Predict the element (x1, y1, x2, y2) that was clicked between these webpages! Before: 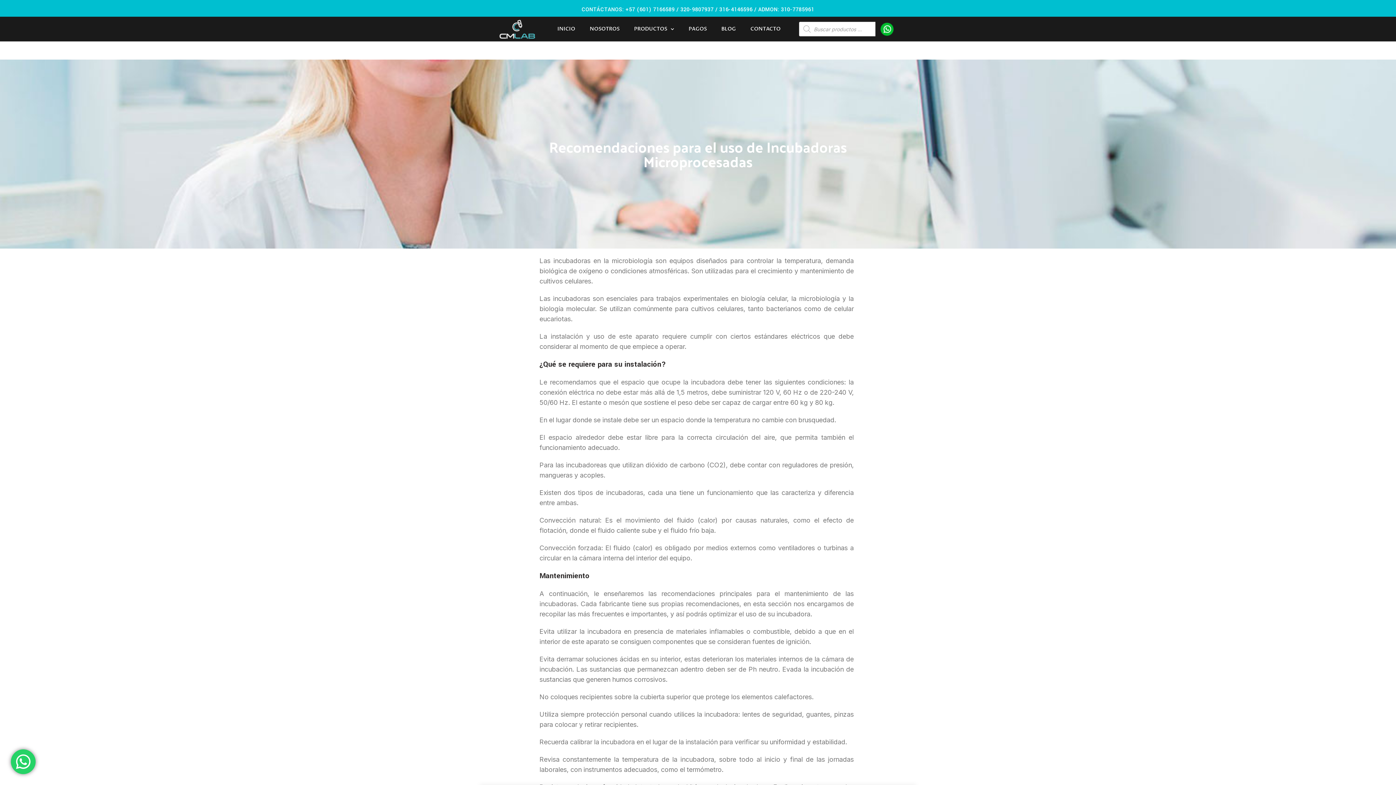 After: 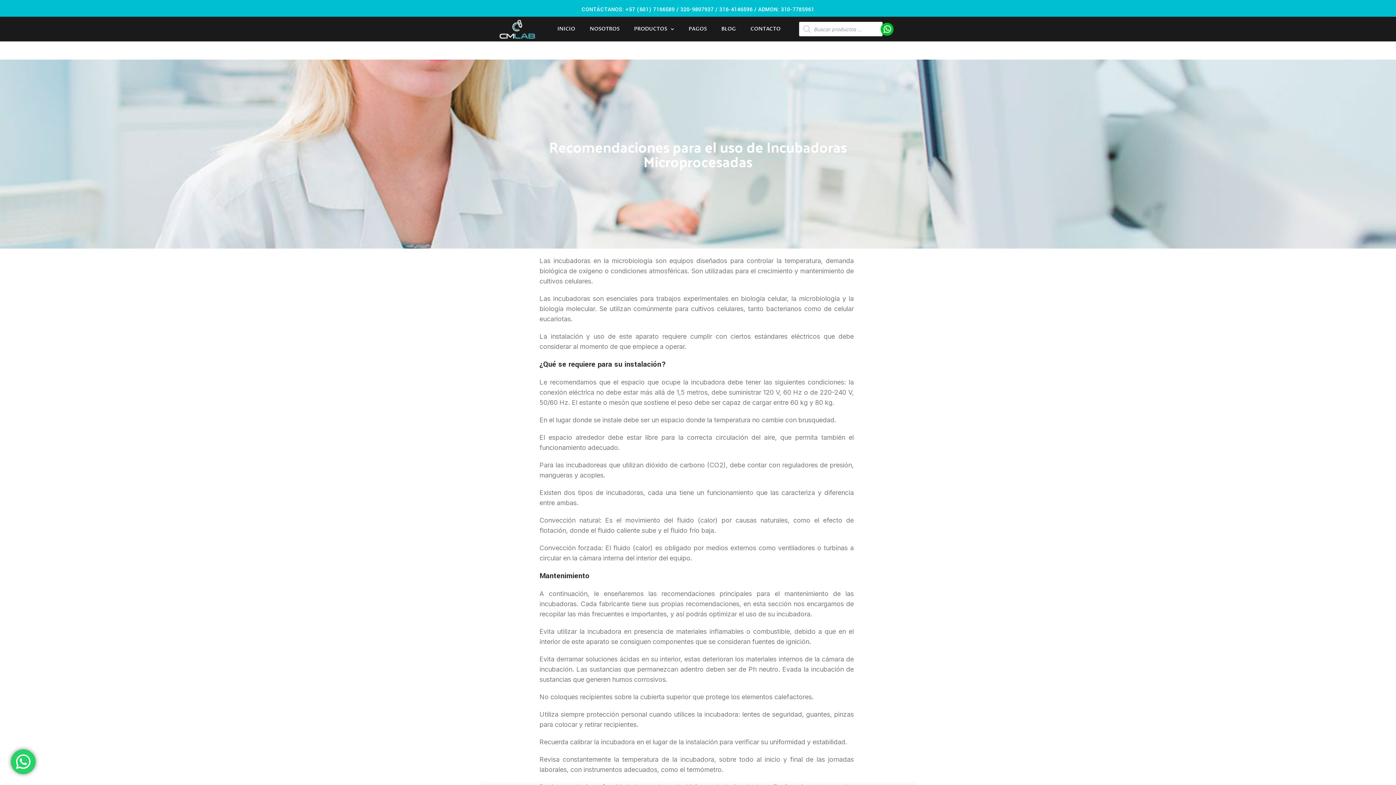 Action: bbox: (880, 22, 893, 35)